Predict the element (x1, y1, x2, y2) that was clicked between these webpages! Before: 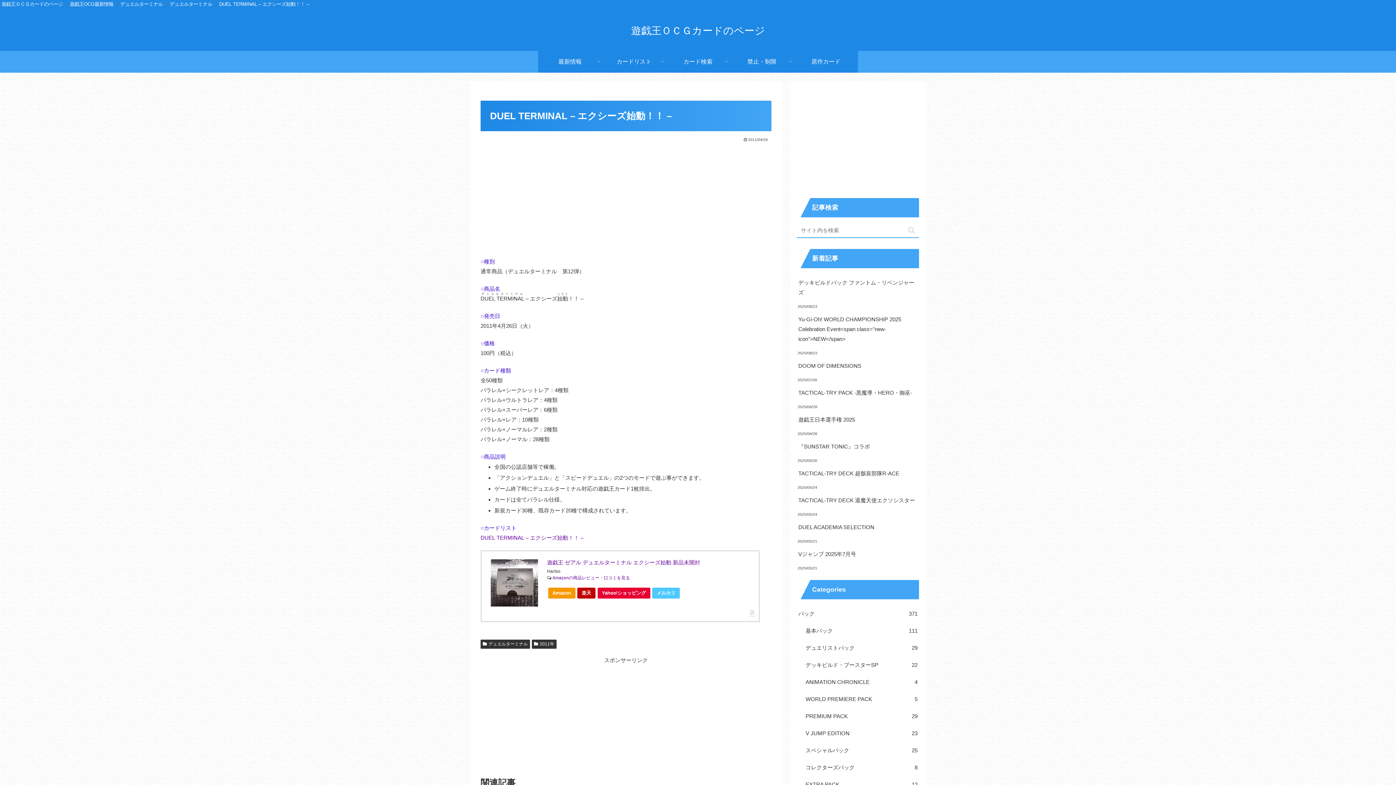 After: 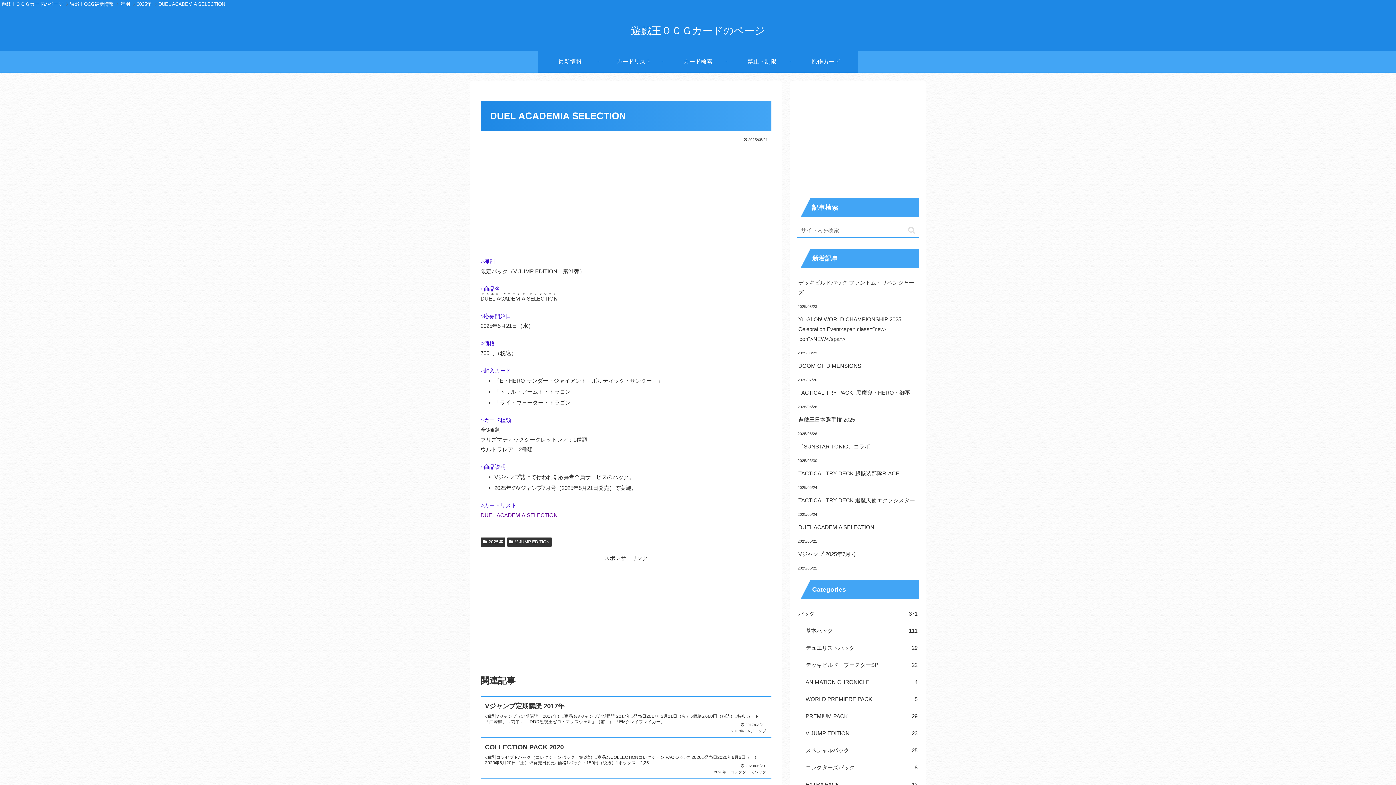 Action: bbox: (797, 518, 919, 535) label: DUEL ACADEMIA SELECTION